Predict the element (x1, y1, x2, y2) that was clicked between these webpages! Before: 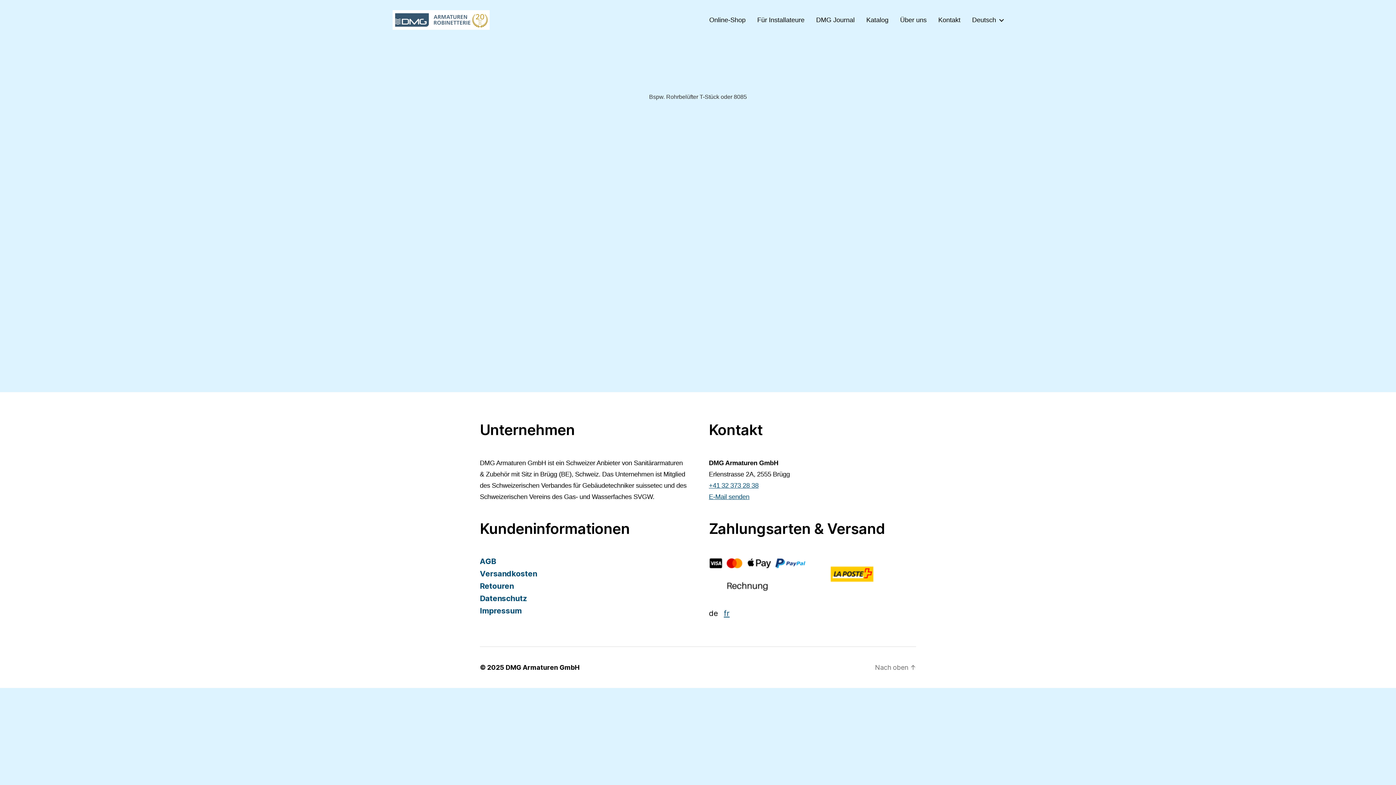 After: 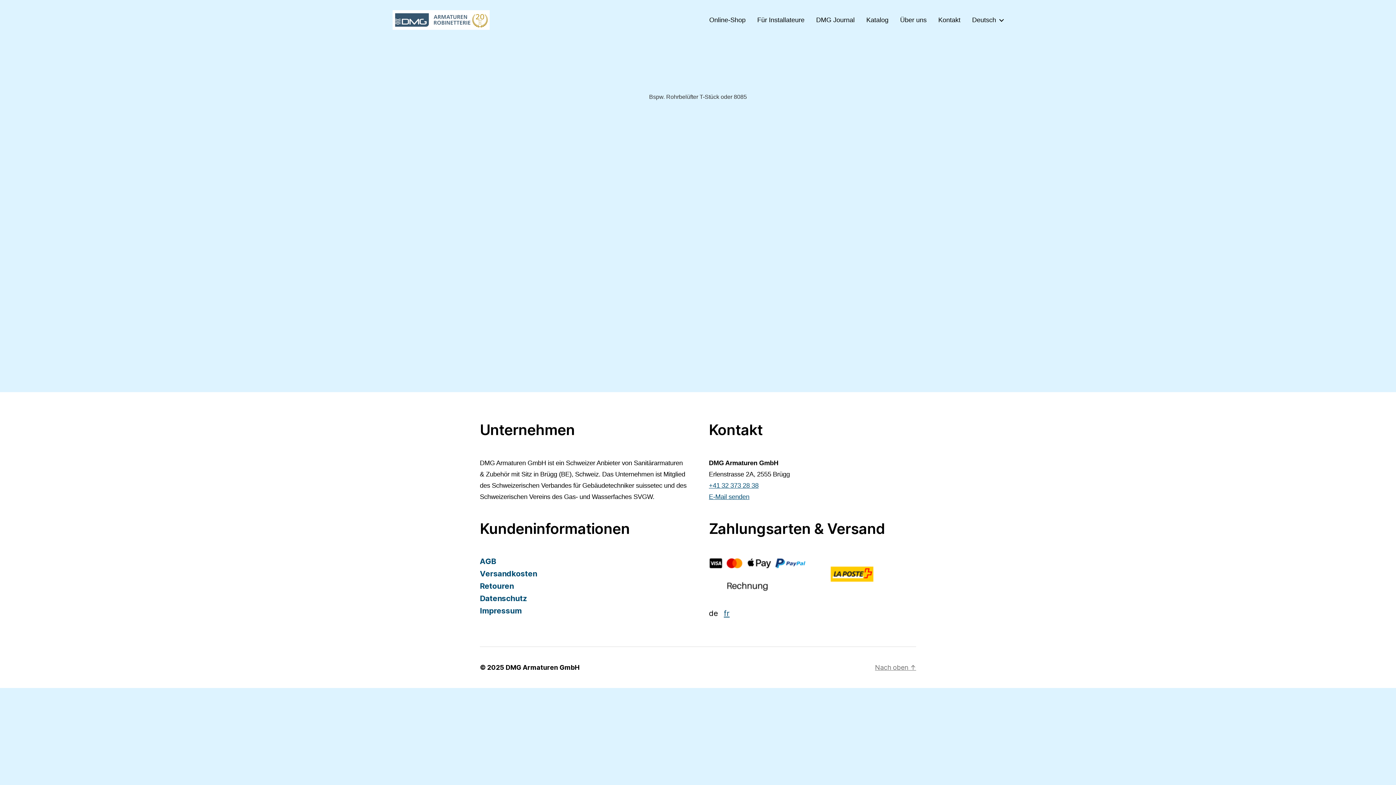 Action: label: Nach oben ↑ bbox: (875, 663, 916, 671)